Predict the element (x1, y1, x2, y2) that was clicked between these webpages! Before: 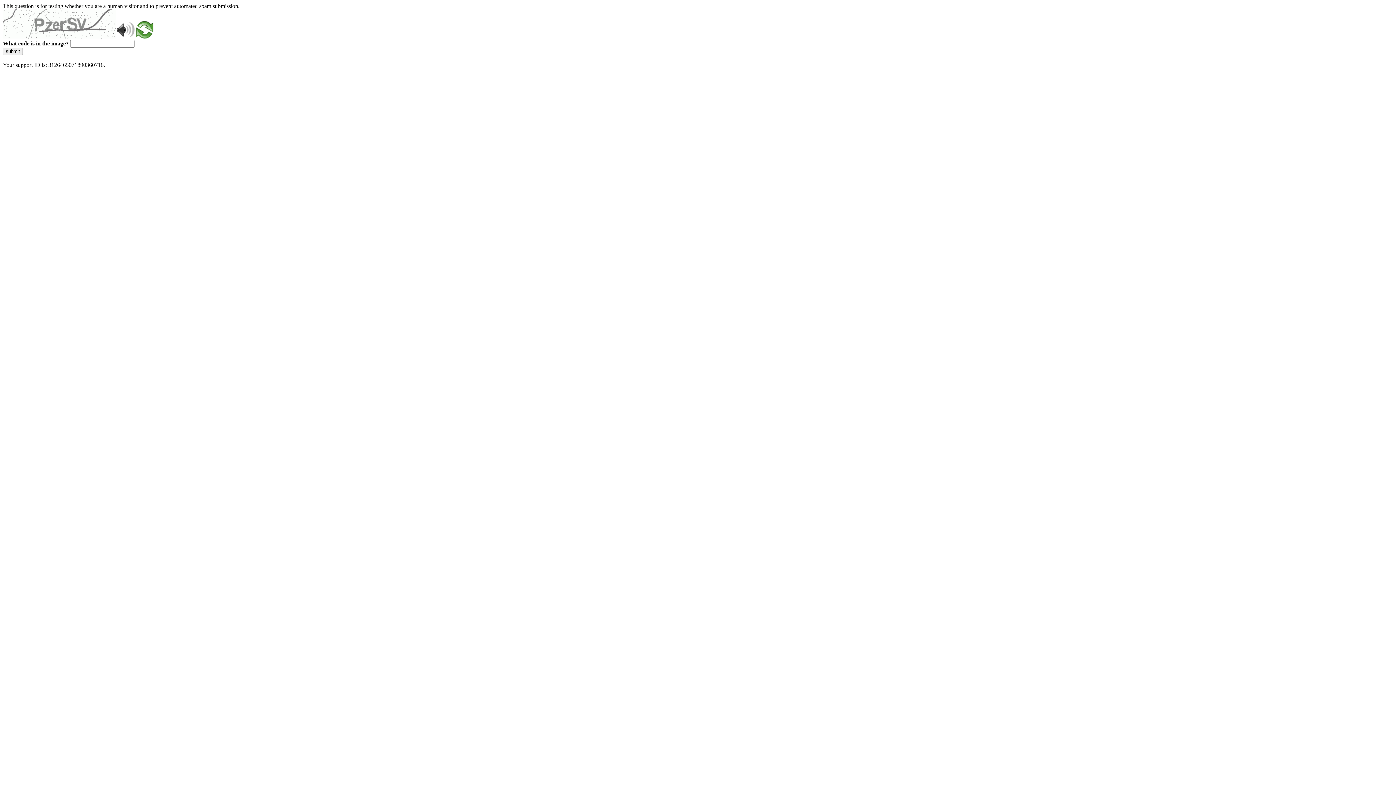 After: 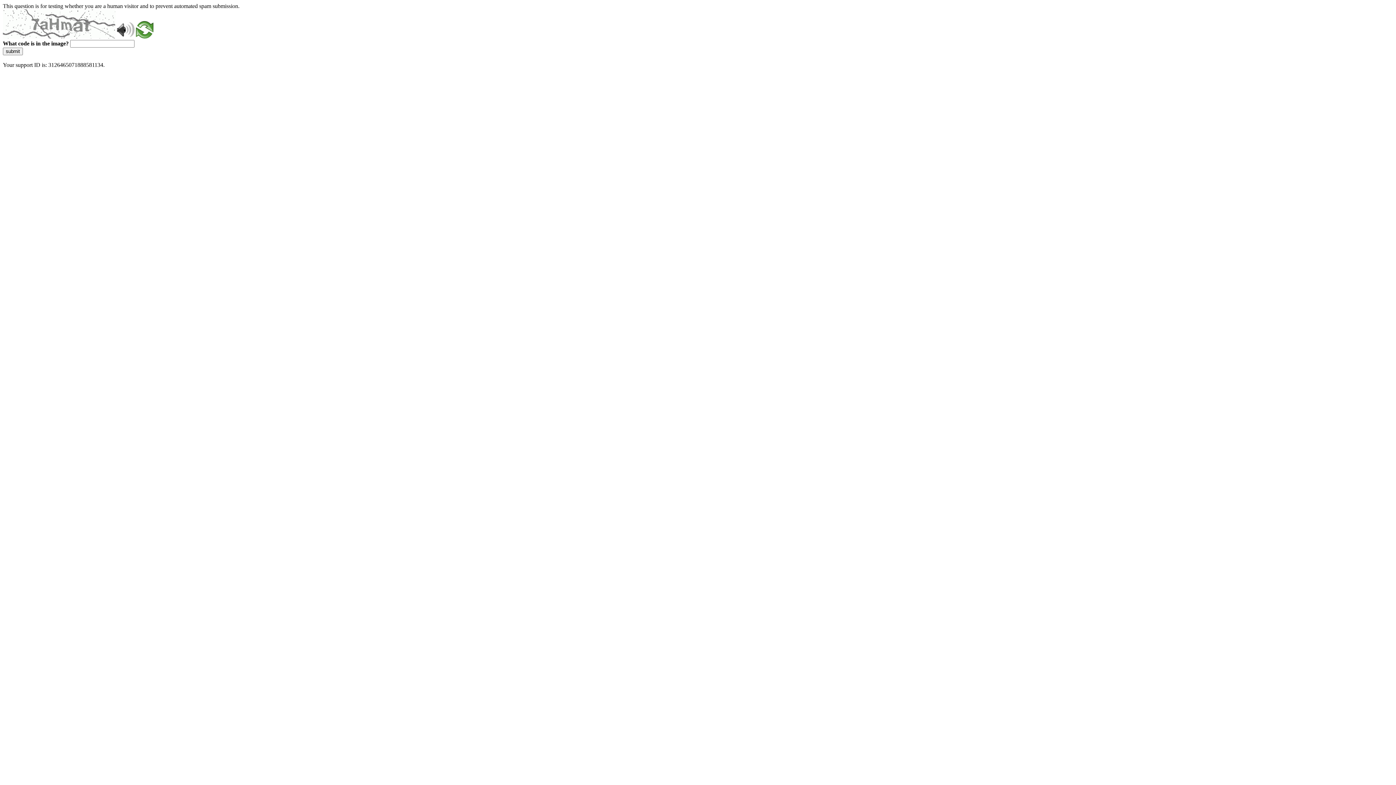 Action: bbox: (136, 33, 153, 39)